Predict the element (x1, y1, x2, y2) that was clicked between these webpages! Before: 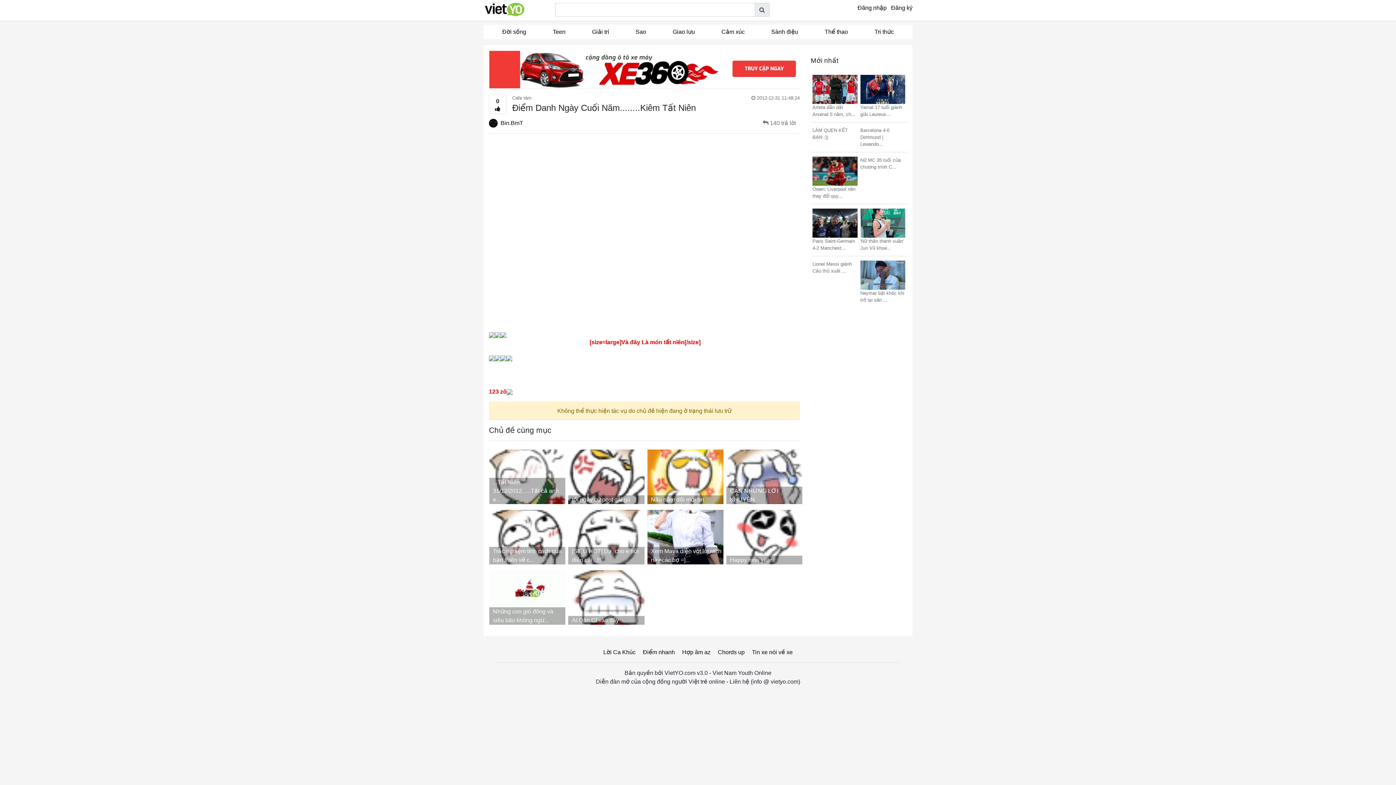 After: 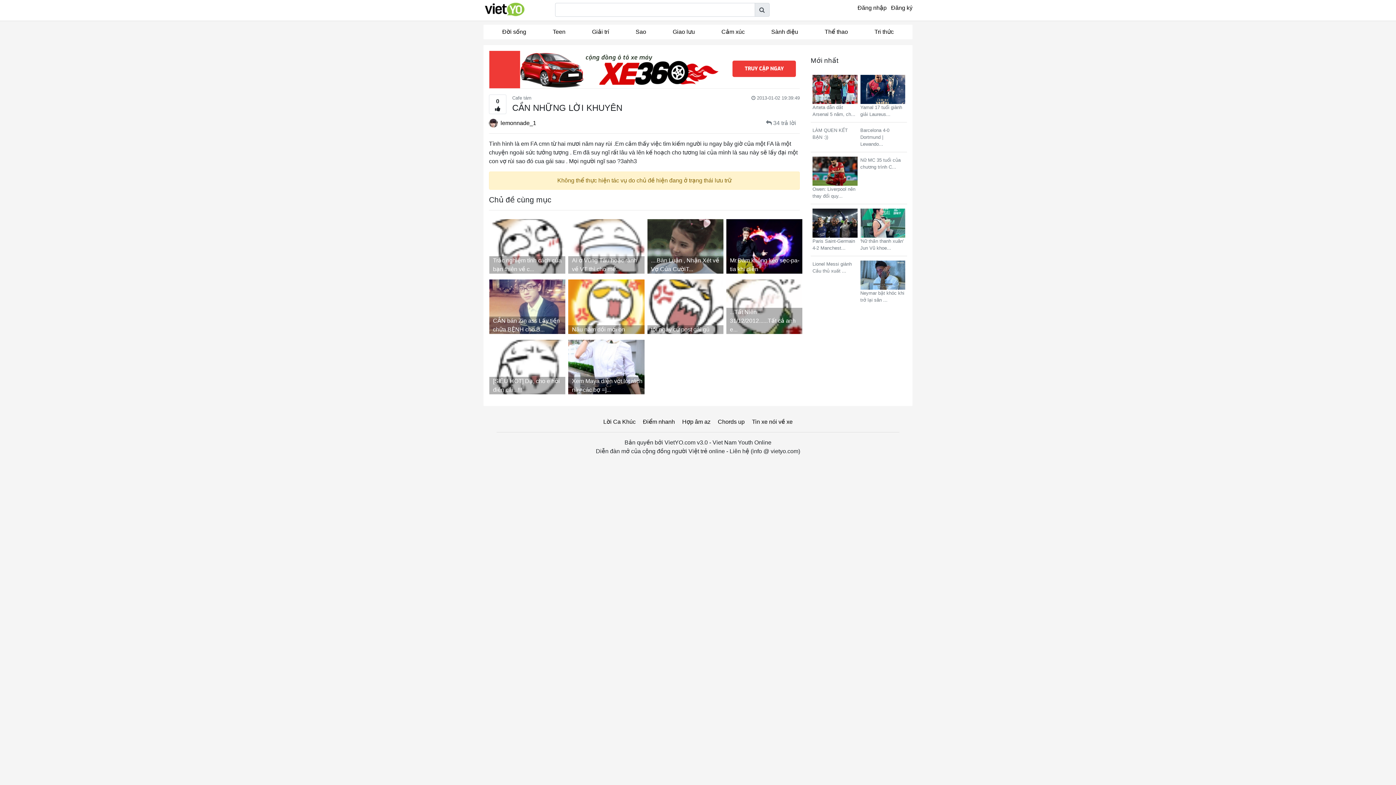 Action: label: CẦN NHỮNG LỜI KHUYÊN bbox: (726, 449, 805, 504)